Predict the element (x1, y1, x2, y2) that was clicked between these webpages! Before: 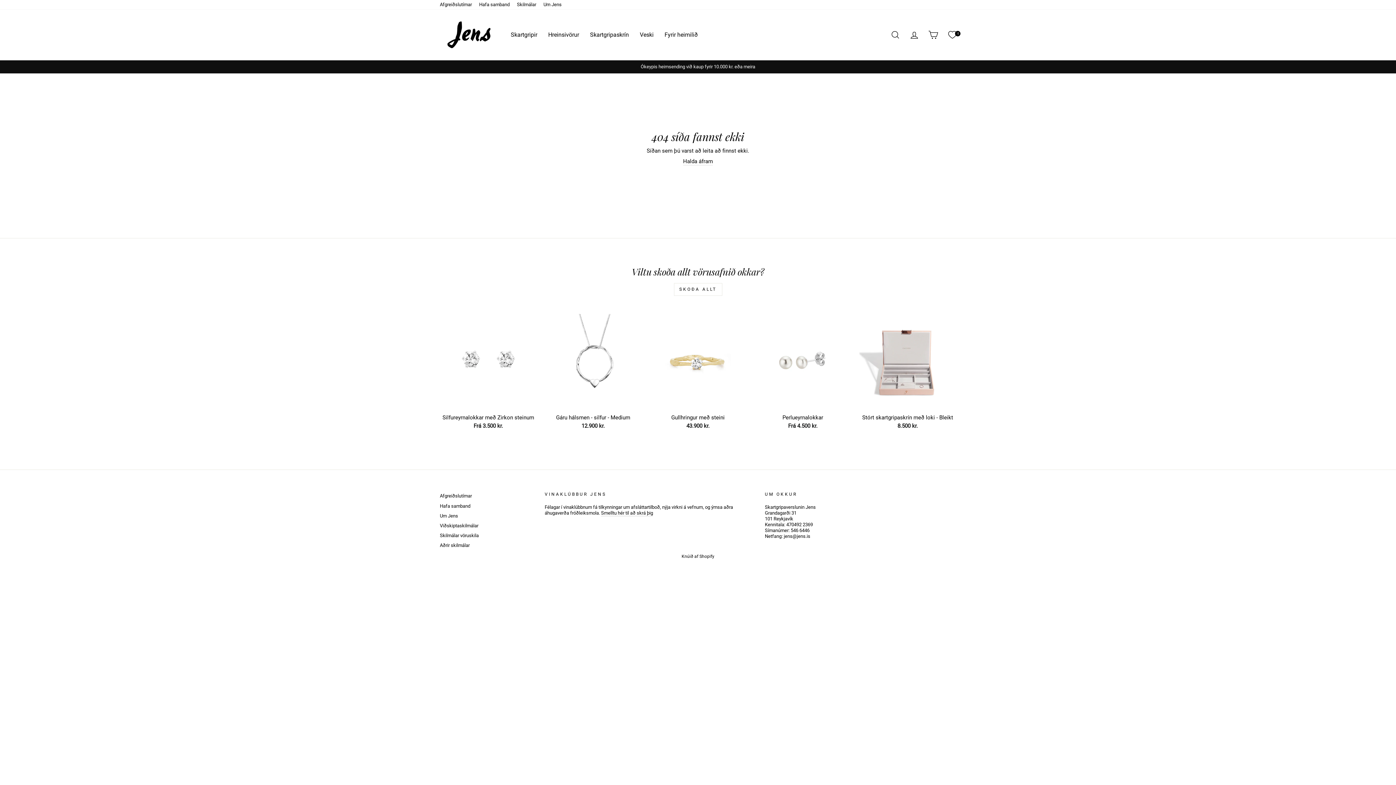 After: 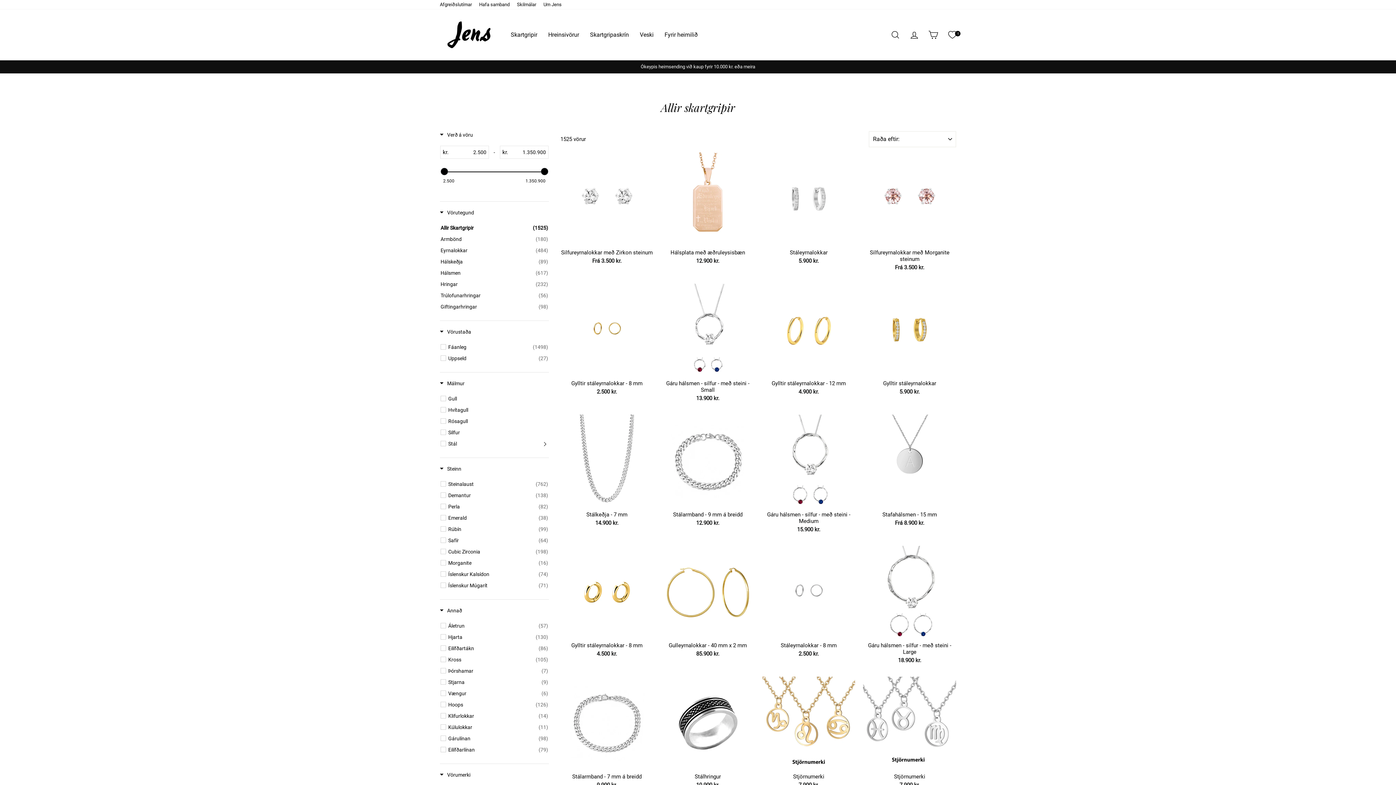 Action: bbox: (505, 28, 542, 41) label: Skartgripir